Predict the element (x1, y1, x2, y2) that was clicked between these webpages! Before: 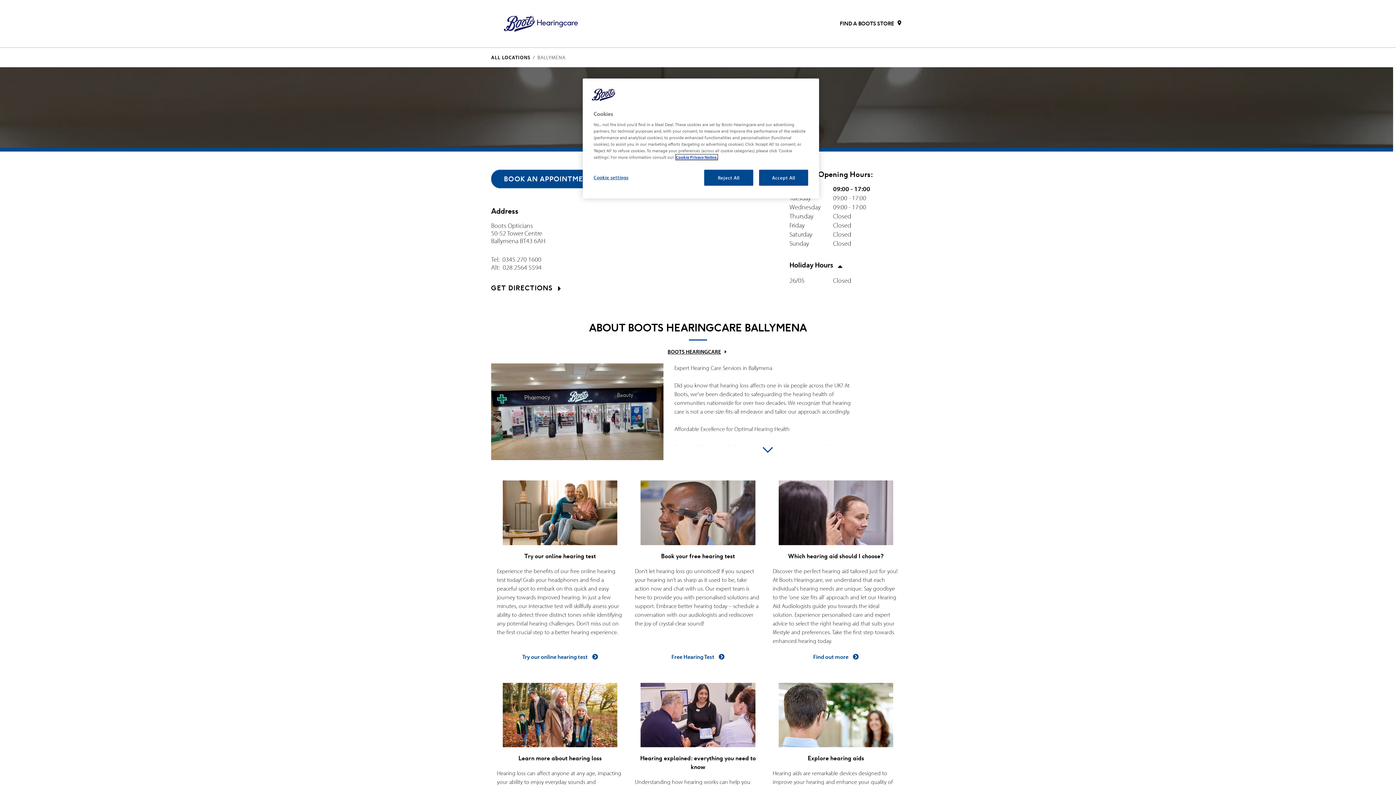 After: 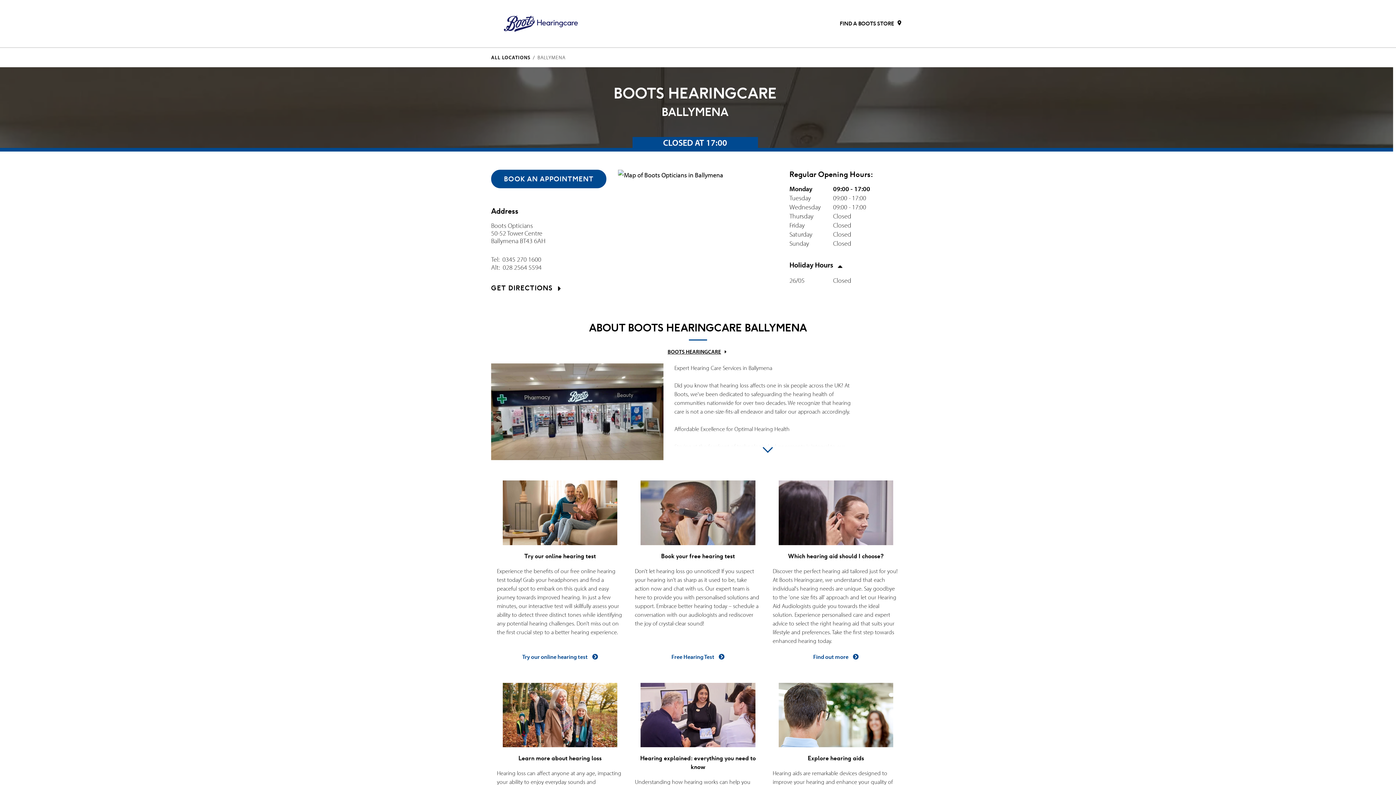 Action: label: Accept All bbox: (759, 169, 808, 185)